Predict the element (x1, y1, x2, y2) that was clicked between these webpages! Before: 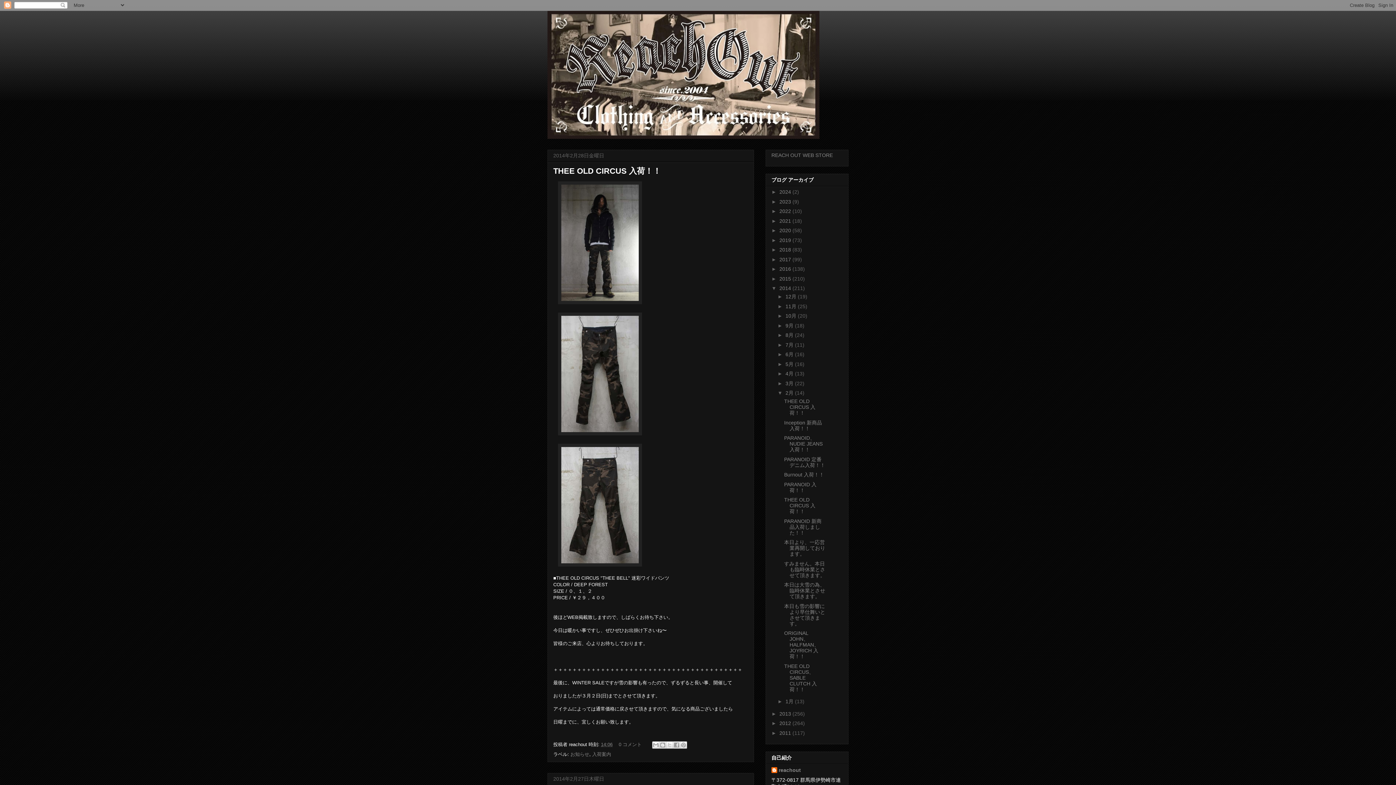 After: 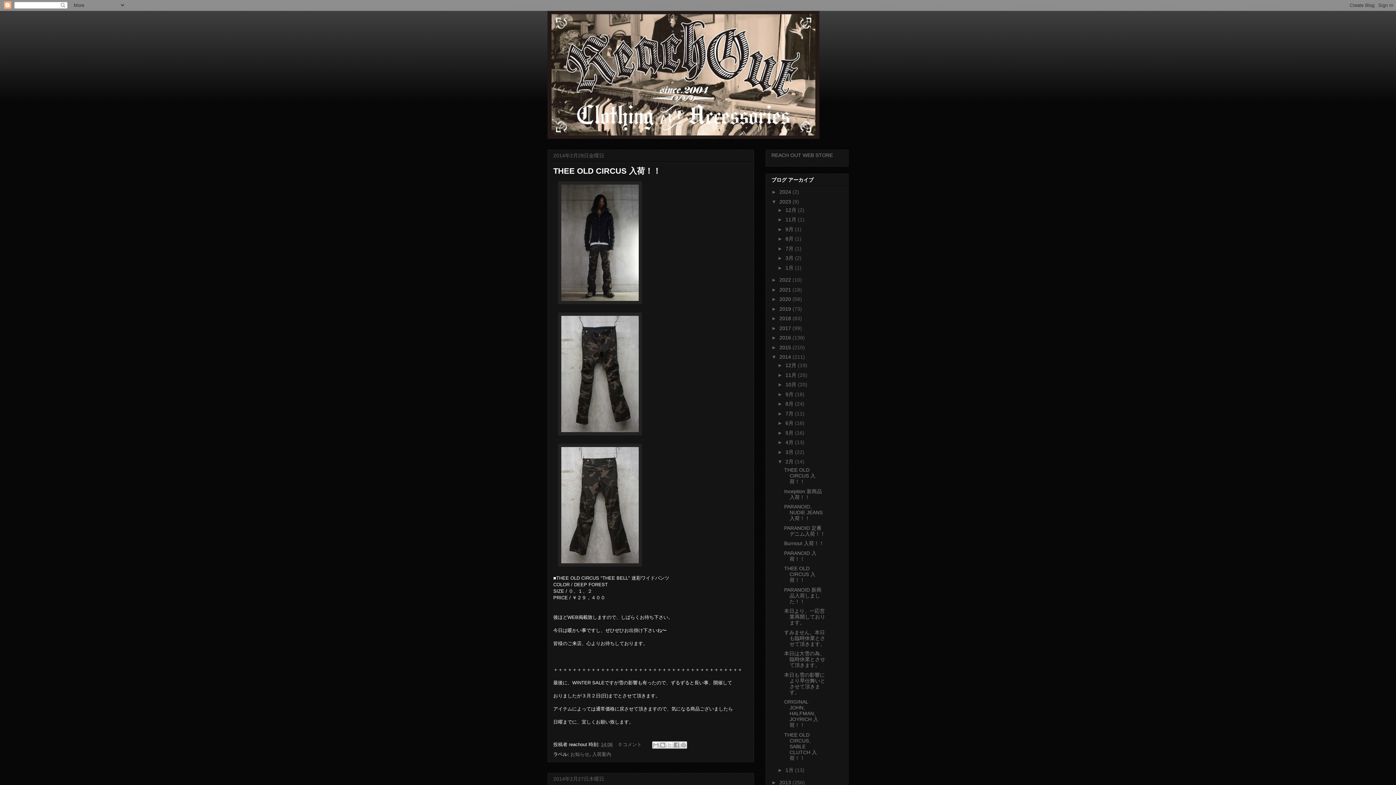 Action: label: ►   bbox: (771, 198, 779, 204)